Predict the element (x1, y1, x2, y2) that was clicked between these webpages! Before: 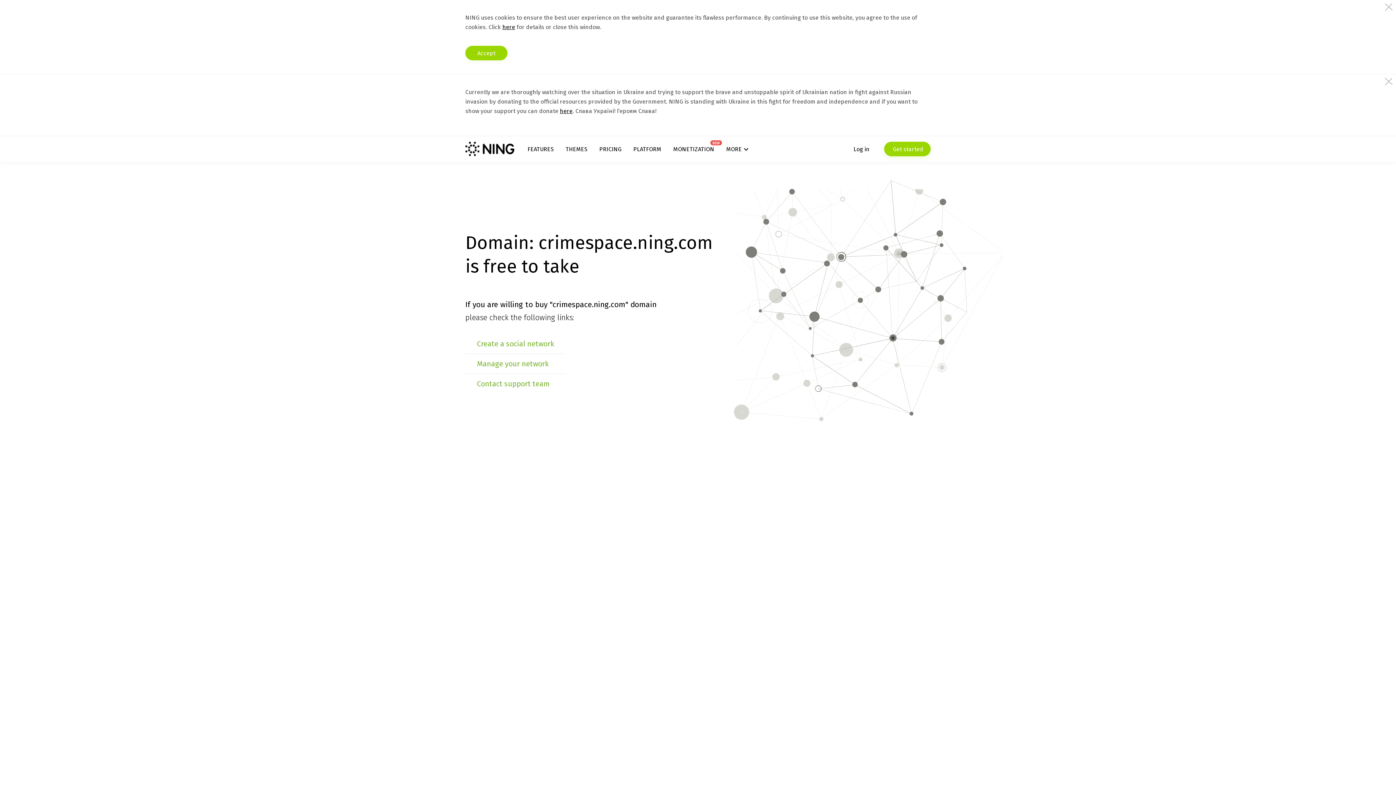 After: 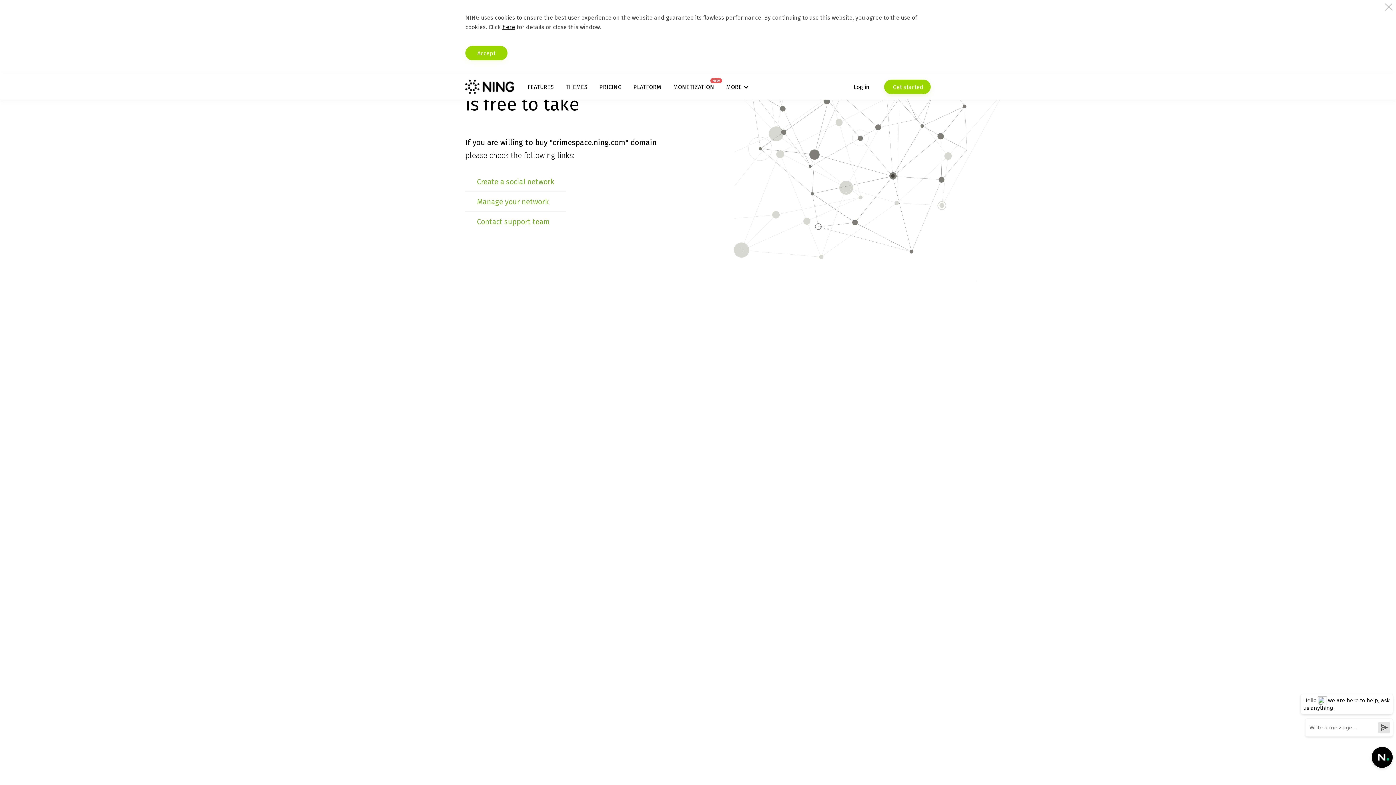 Action: label: here bbox: (560, 107, 572, 114)